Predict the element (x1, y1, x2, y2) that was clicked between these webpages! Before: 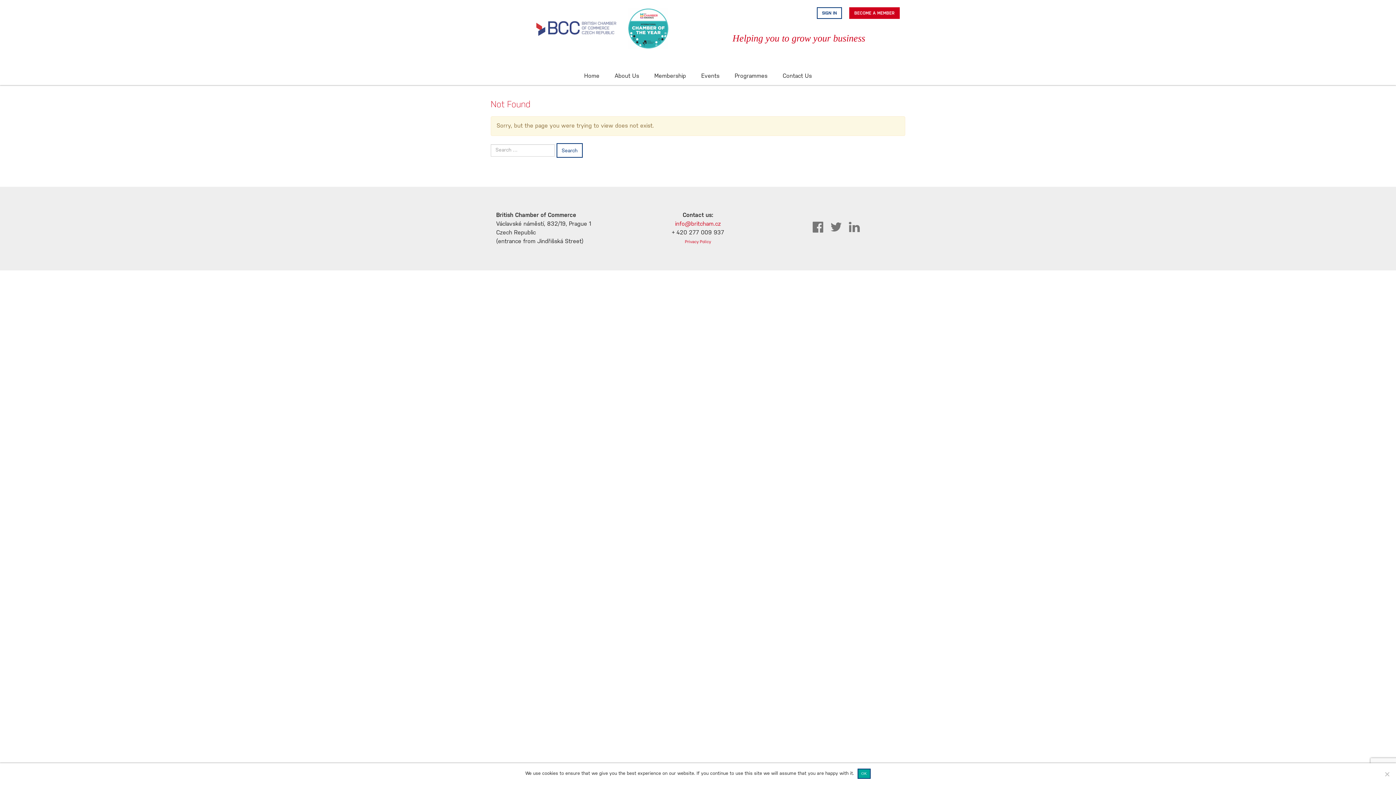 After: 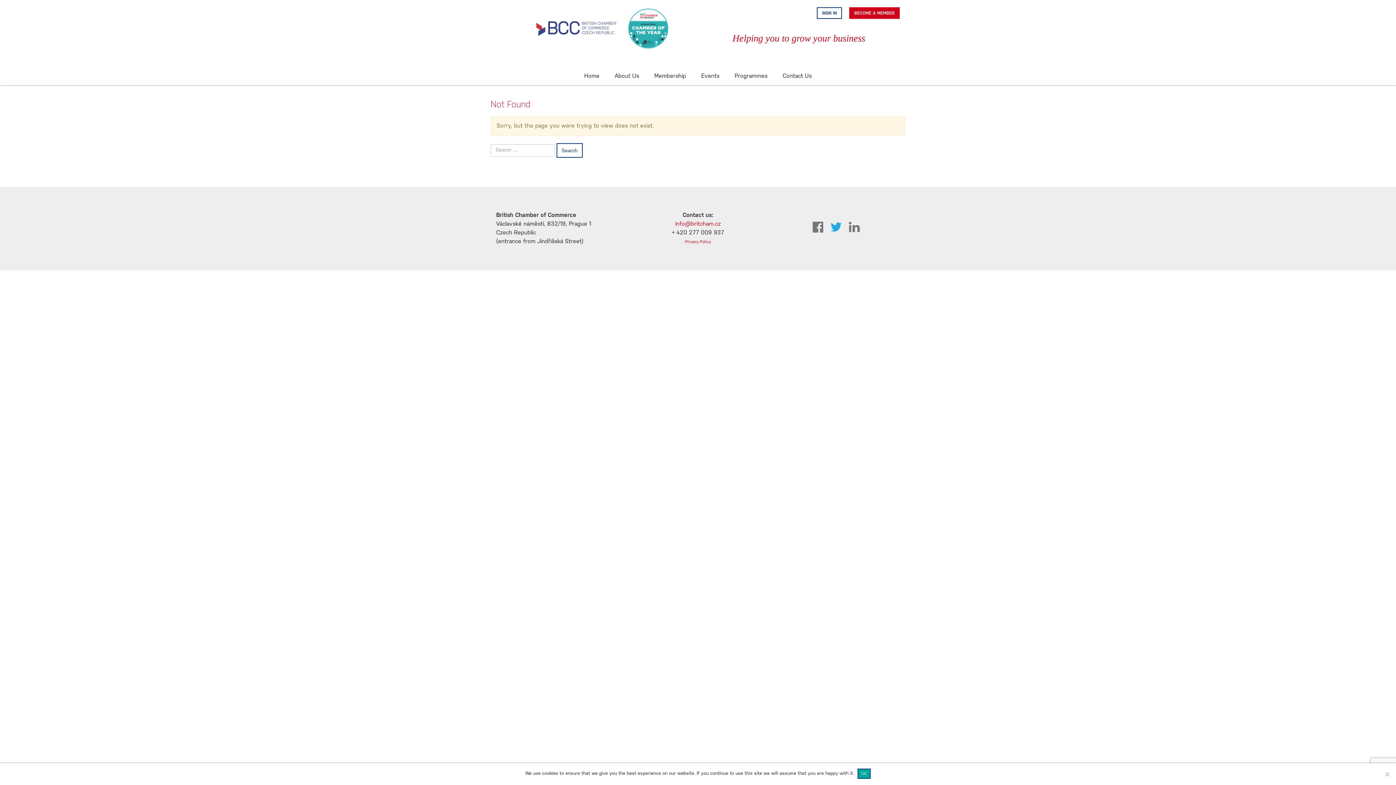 Action: bbox: (827, 232, 845, 237)